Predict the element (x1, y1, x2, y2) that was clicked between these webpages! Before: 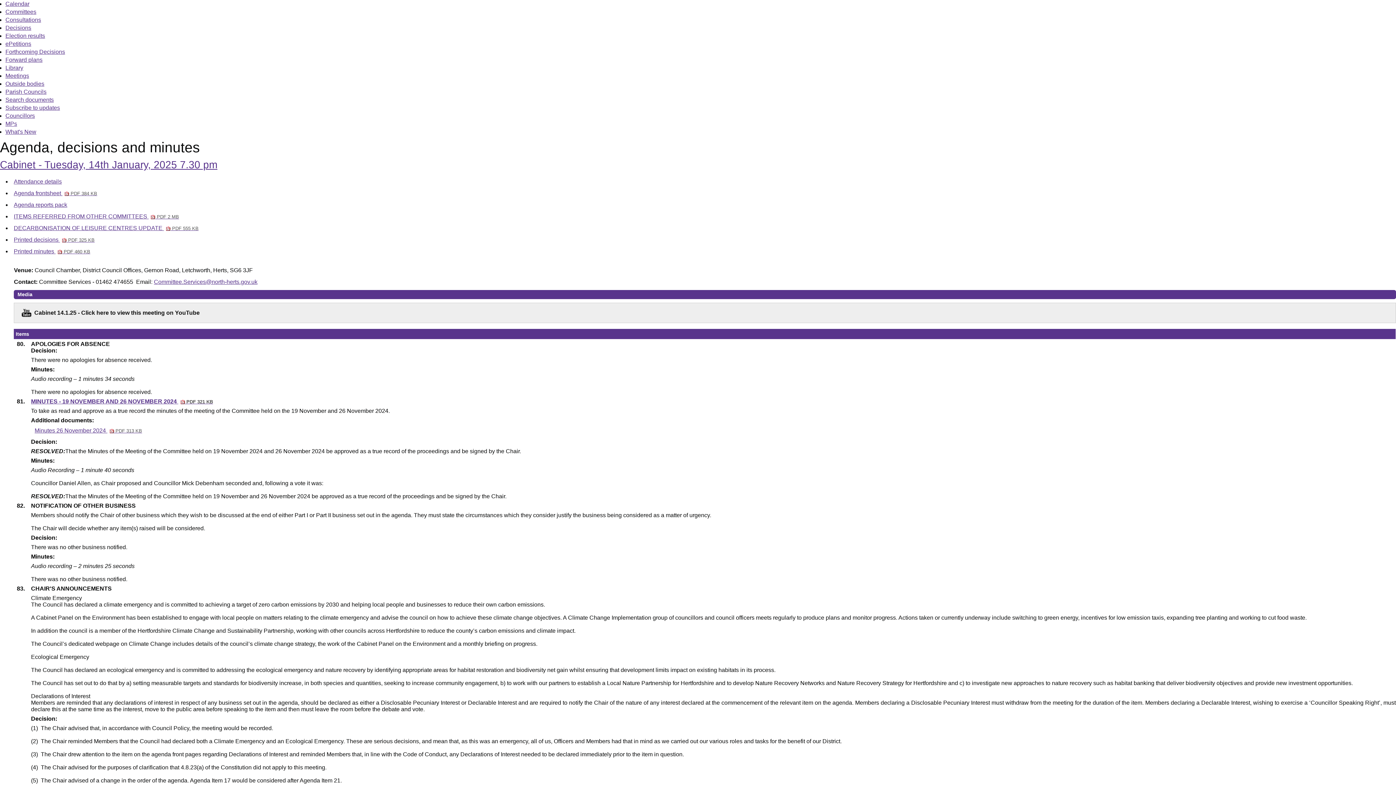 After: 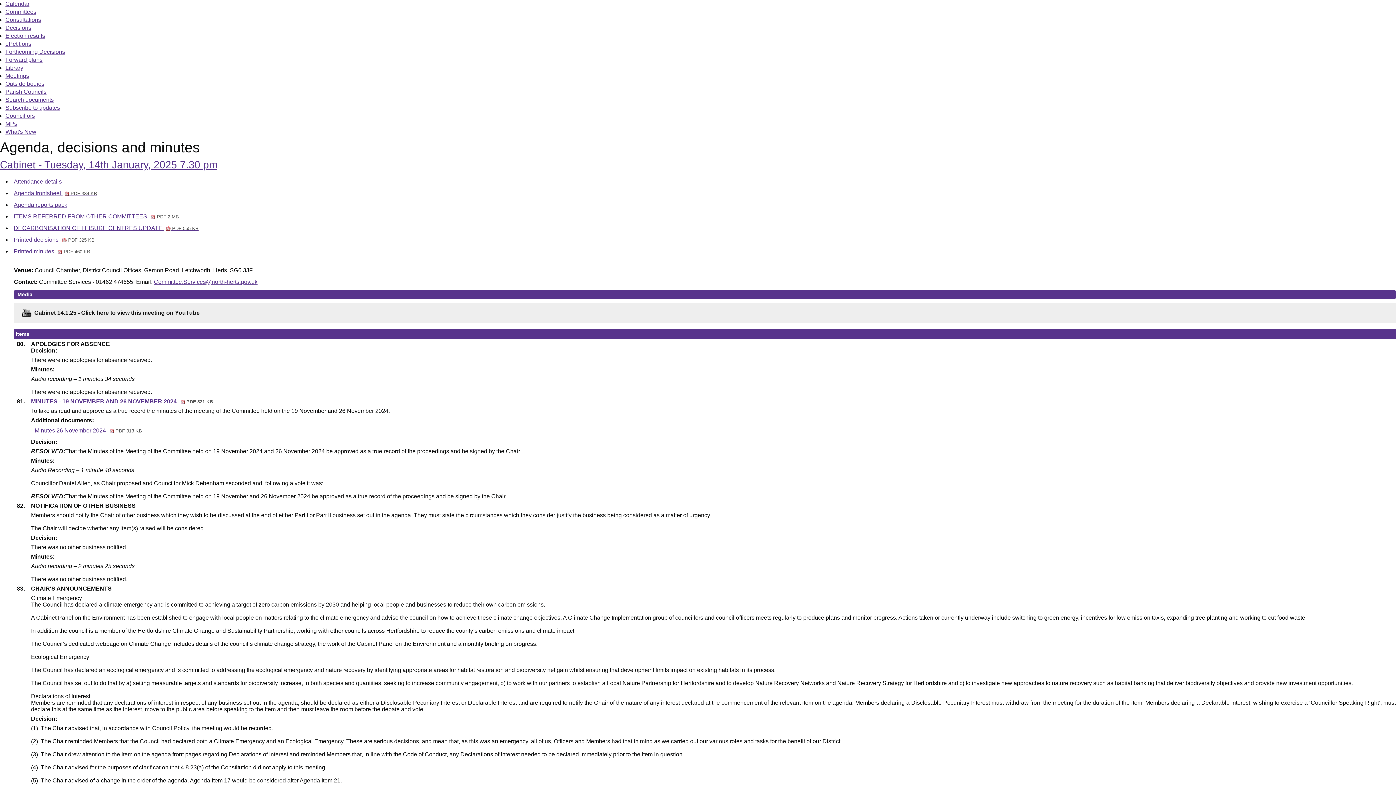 Action: label: Printed decisions  PDF 325 KB bbox: (13, 236, 94, 242)